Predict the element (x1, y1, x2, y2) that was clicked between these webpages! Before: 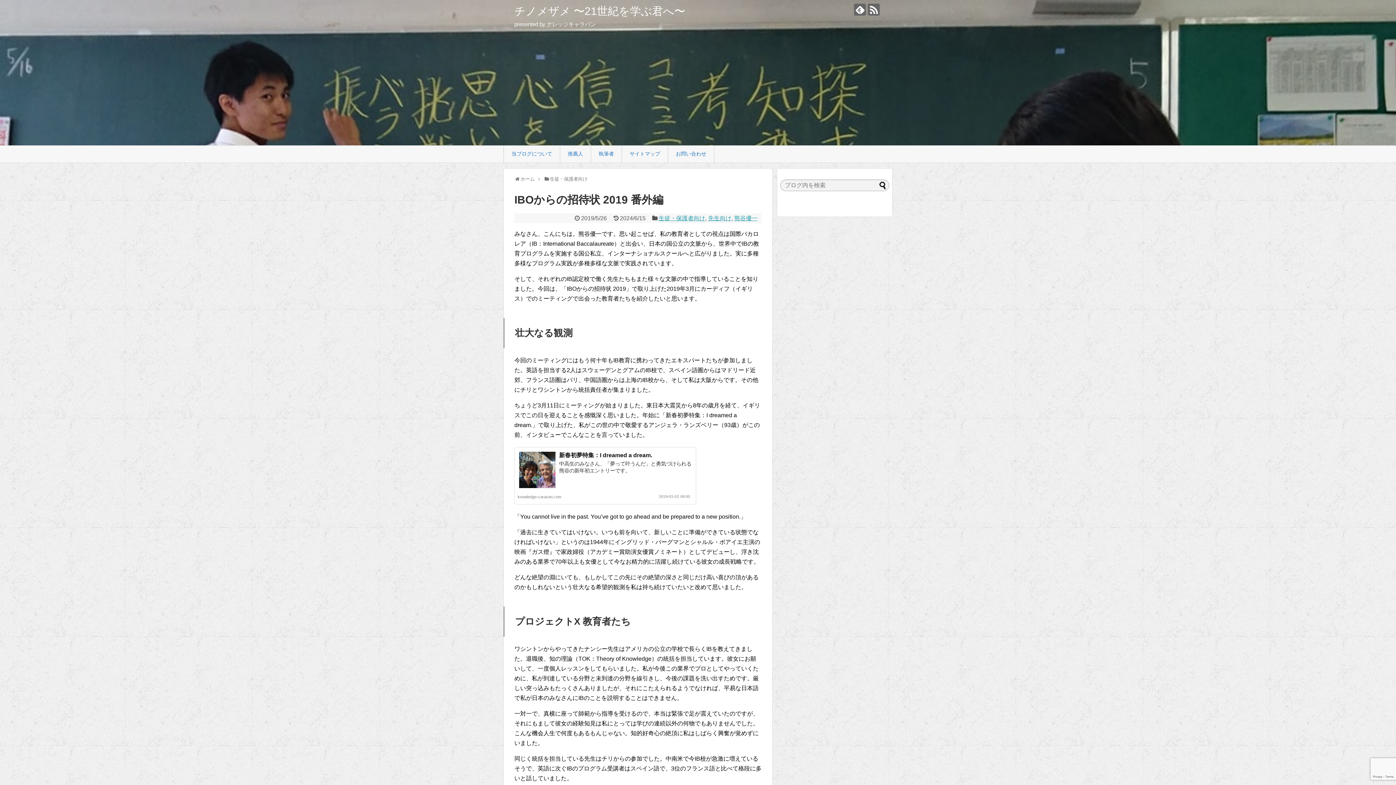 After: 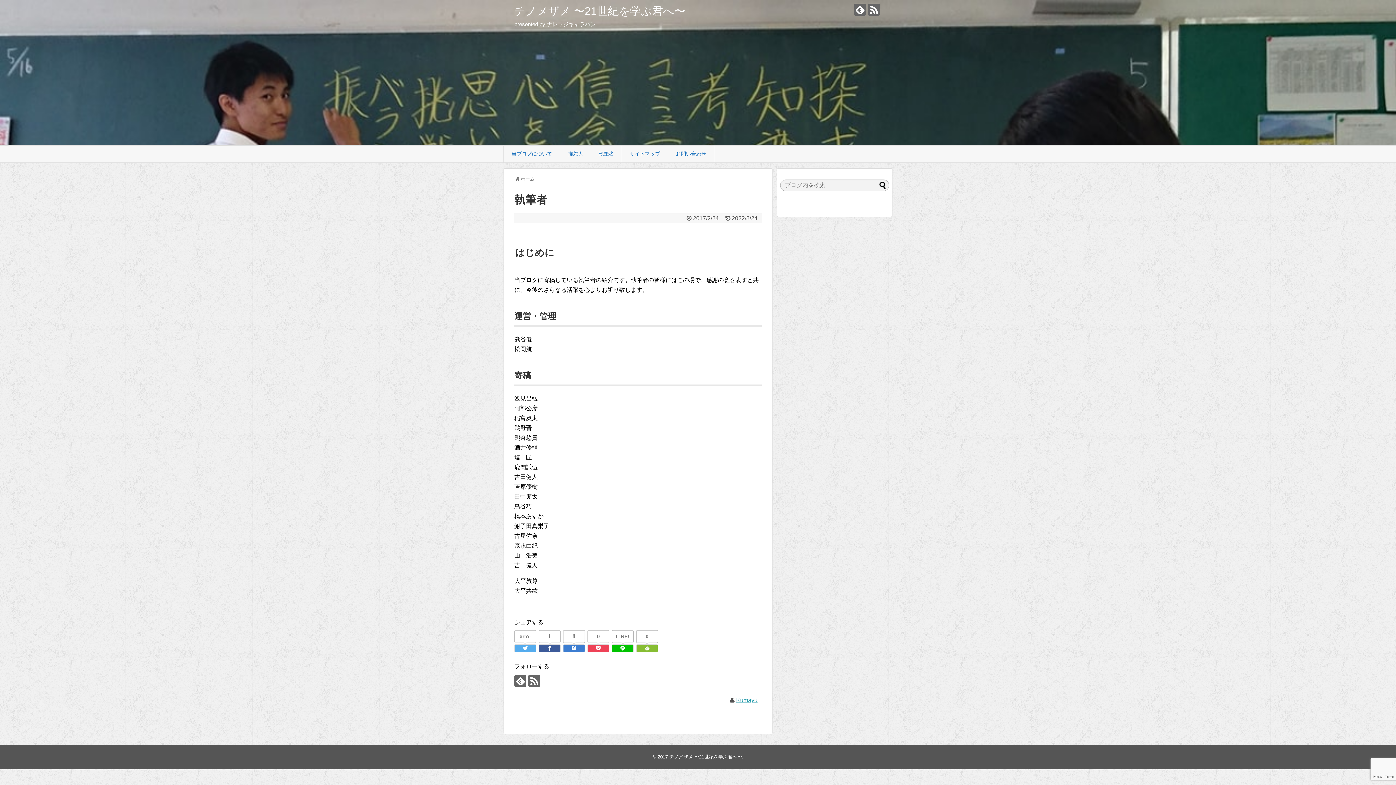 Action: bbox: (591, 145, 622, 162) label: 執筆者